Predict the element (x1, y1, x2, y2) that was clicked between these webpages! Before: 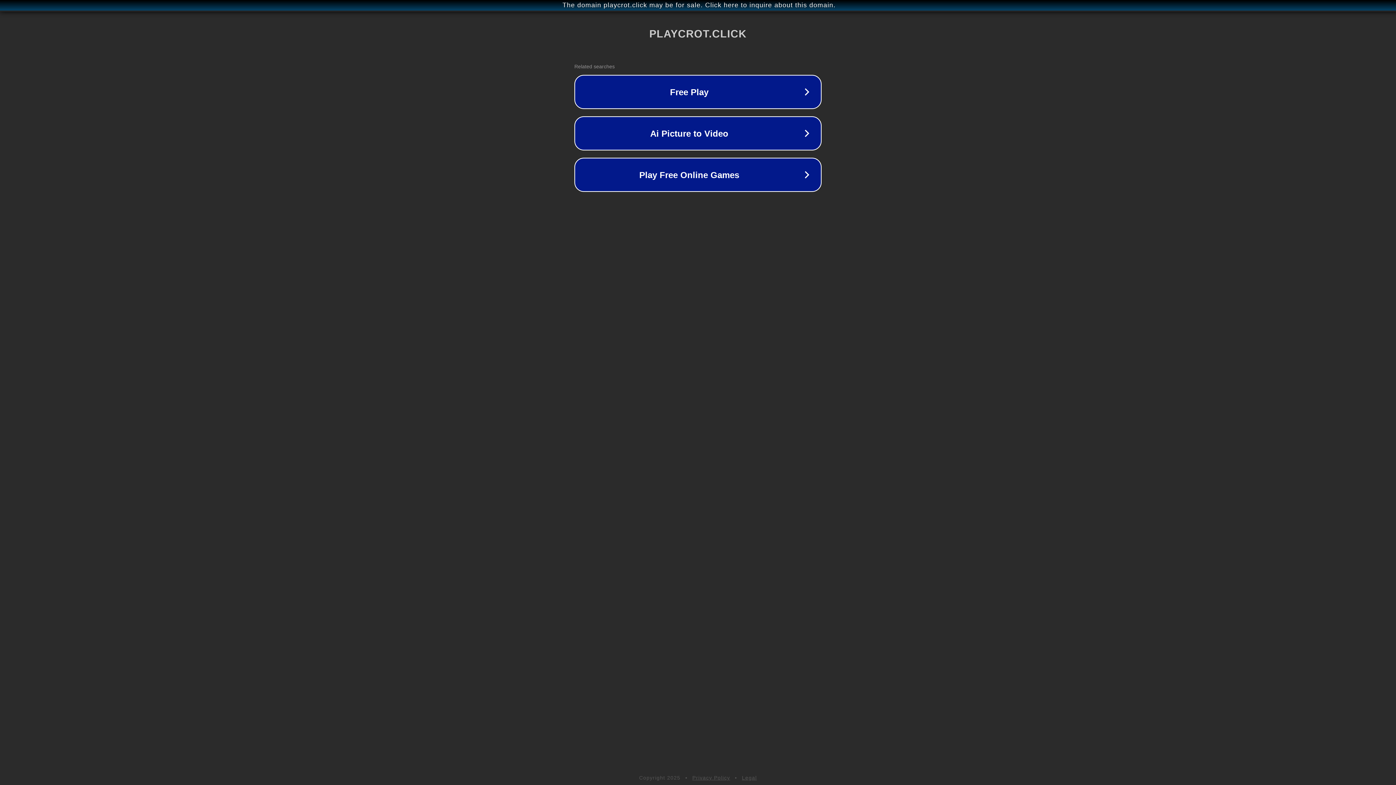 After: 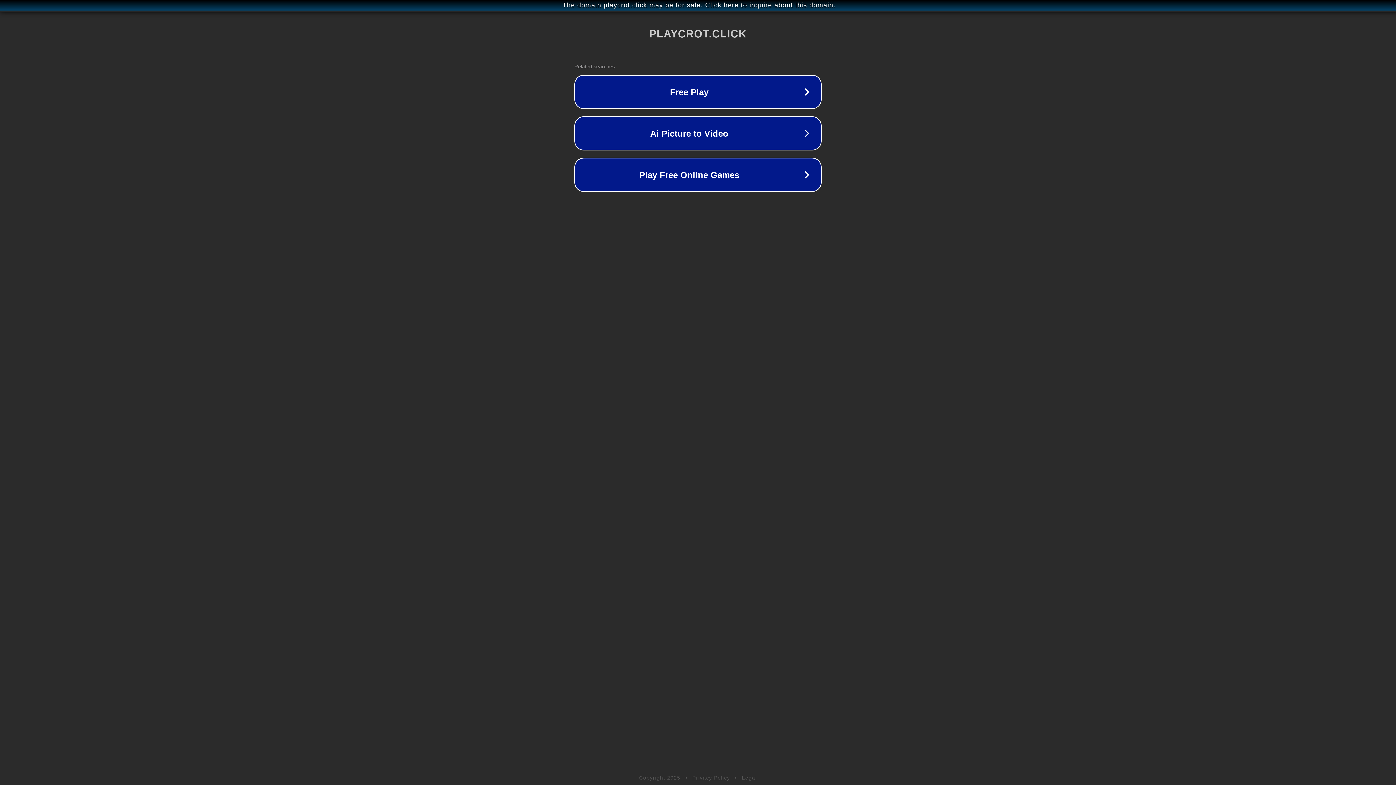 Action: bbox: (692, 775, 730, 781) label: Privacy Policy